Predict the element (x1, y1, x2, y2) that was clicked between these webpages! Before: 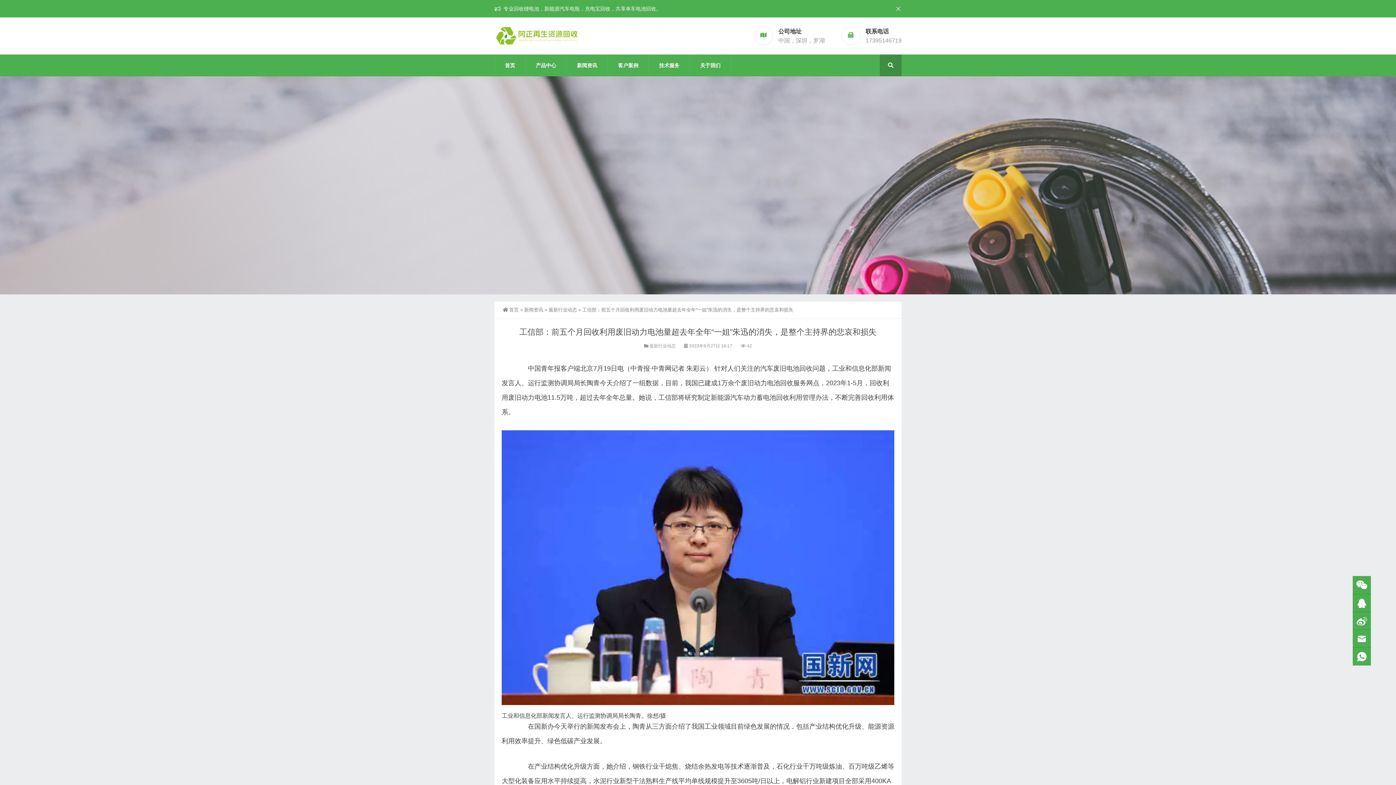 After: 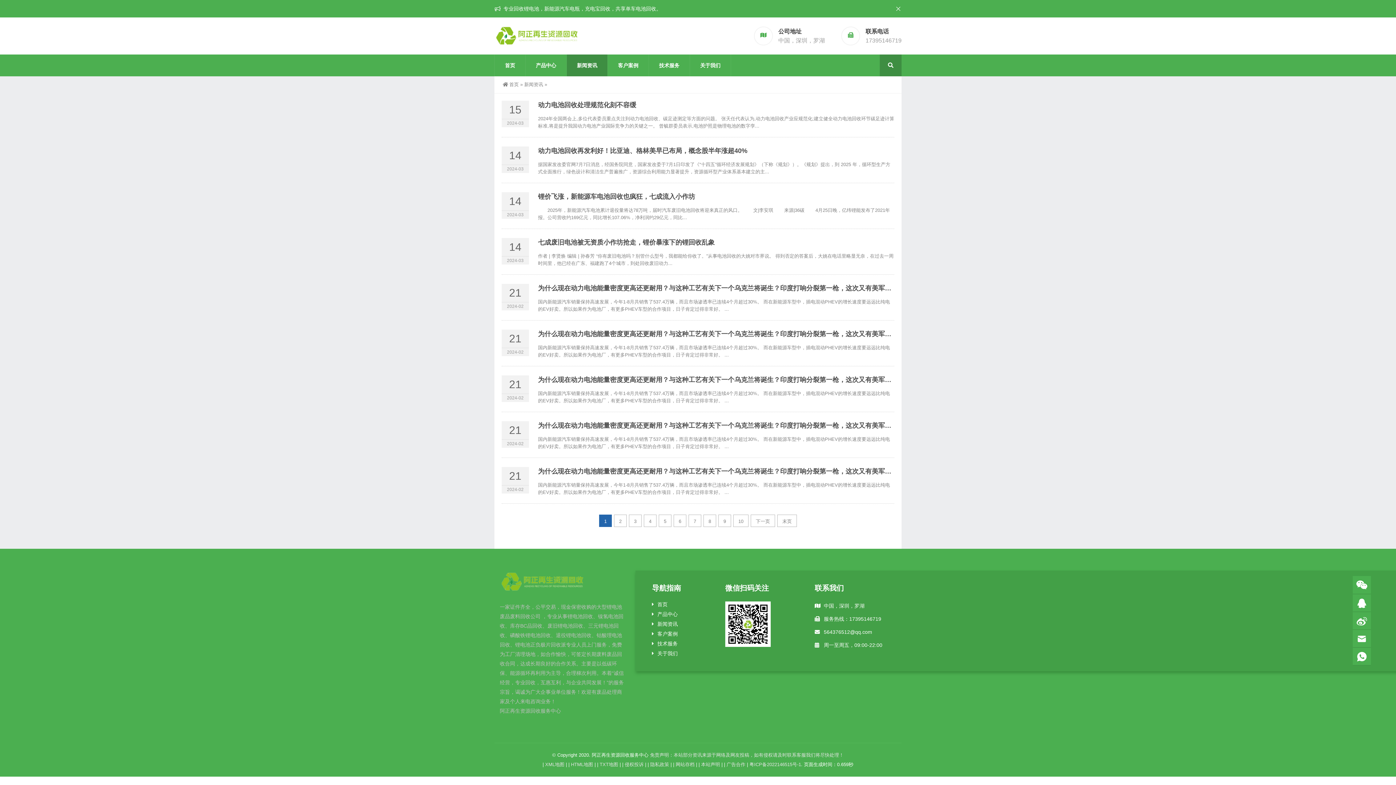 Action: bbox: (566, 54, 607, 76) label: 新闻资讯